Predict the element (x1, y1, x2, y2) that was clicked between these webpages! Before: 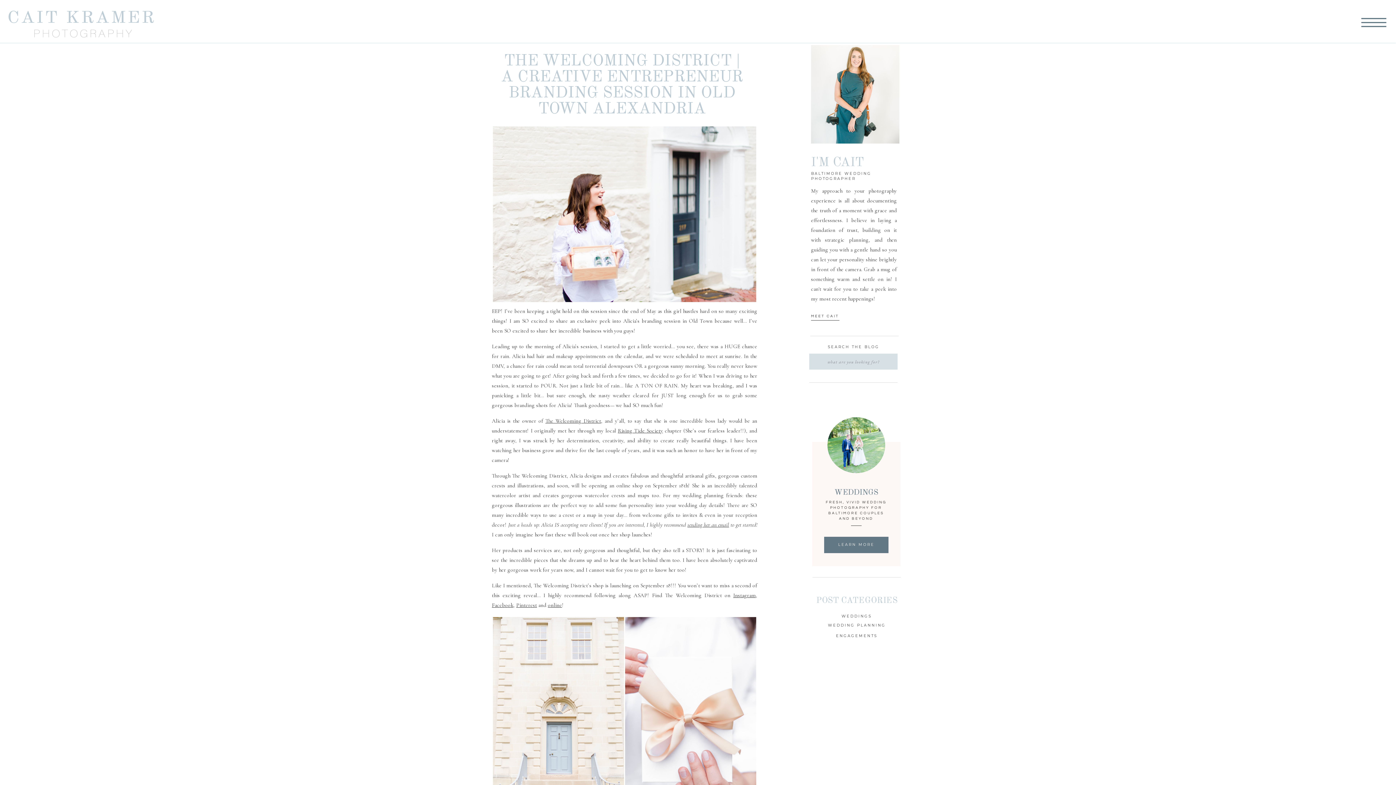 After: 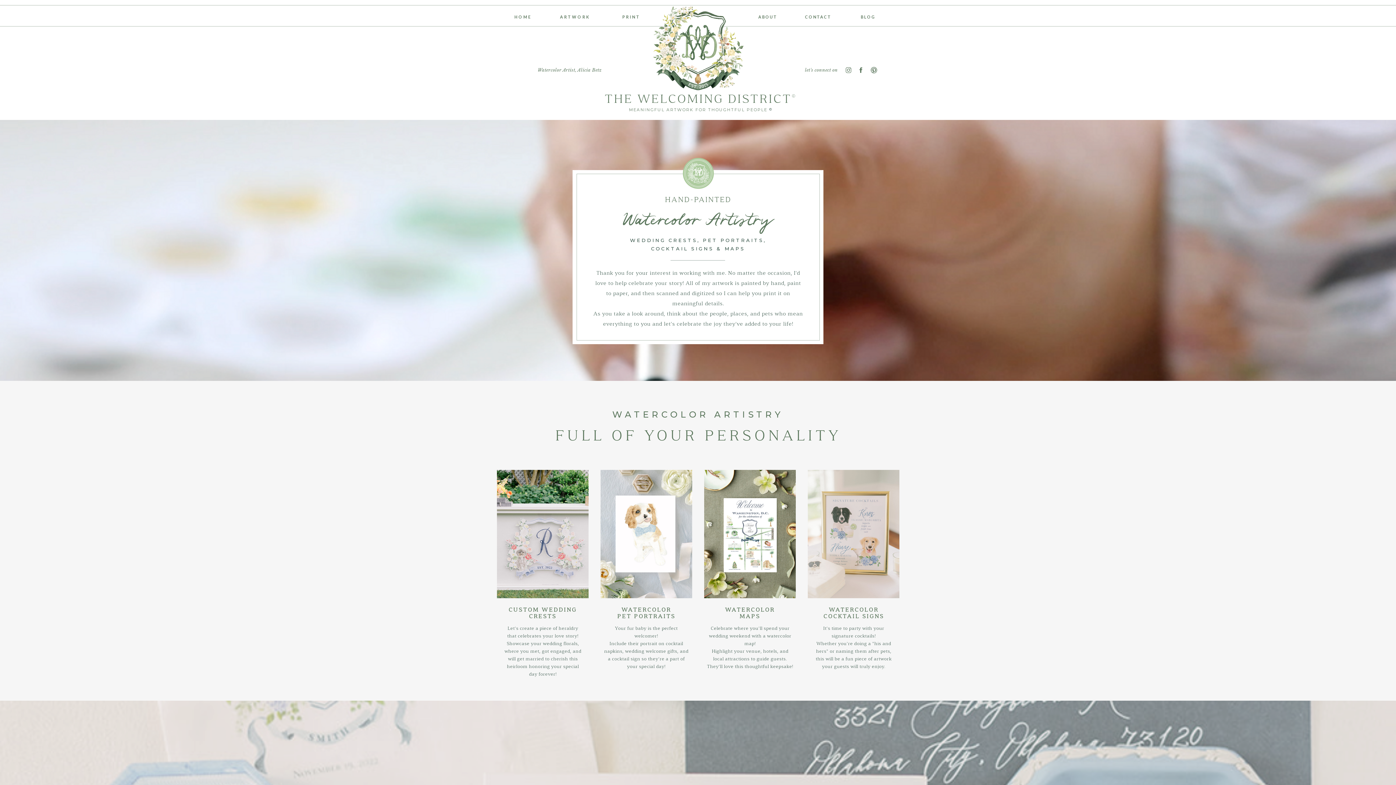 Action: bbox: (548, 602, 562, 608) label: online